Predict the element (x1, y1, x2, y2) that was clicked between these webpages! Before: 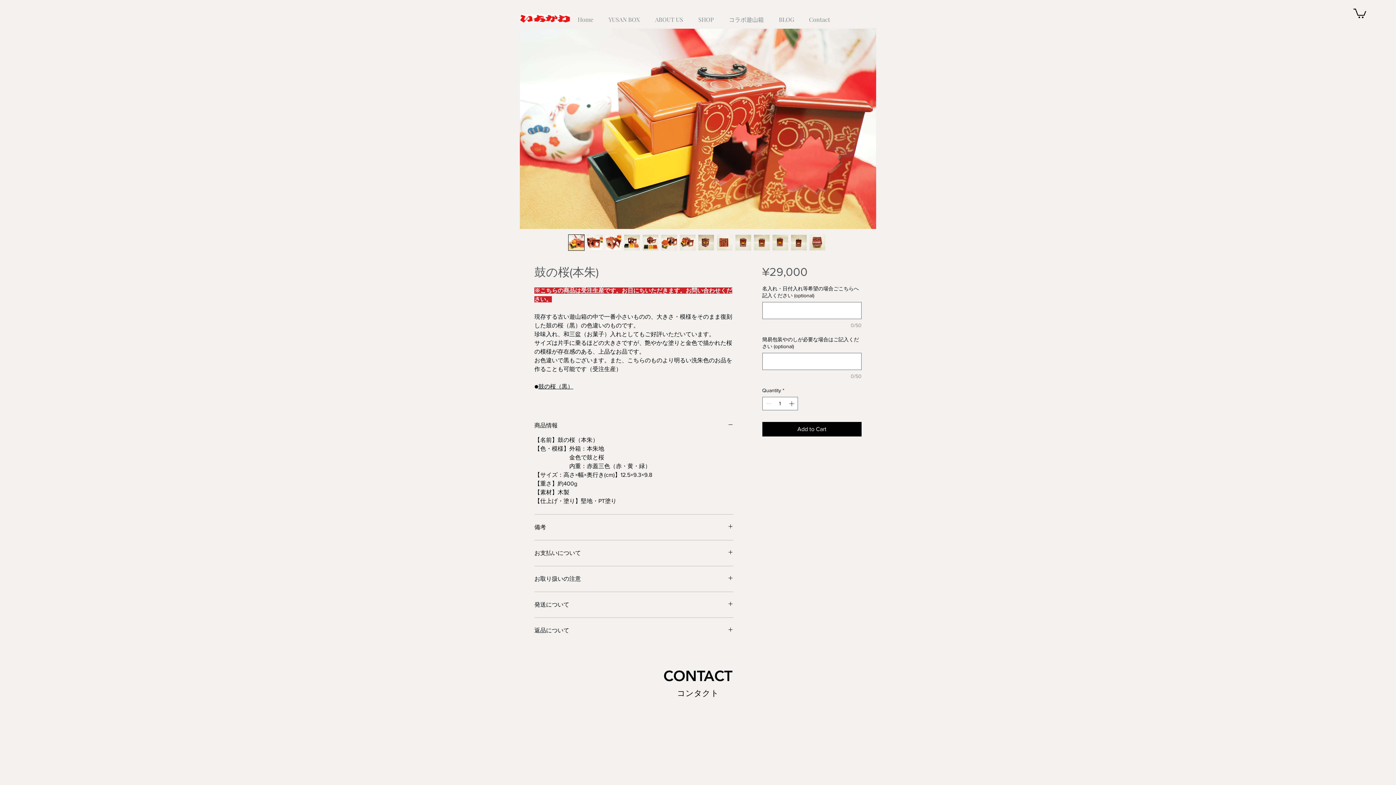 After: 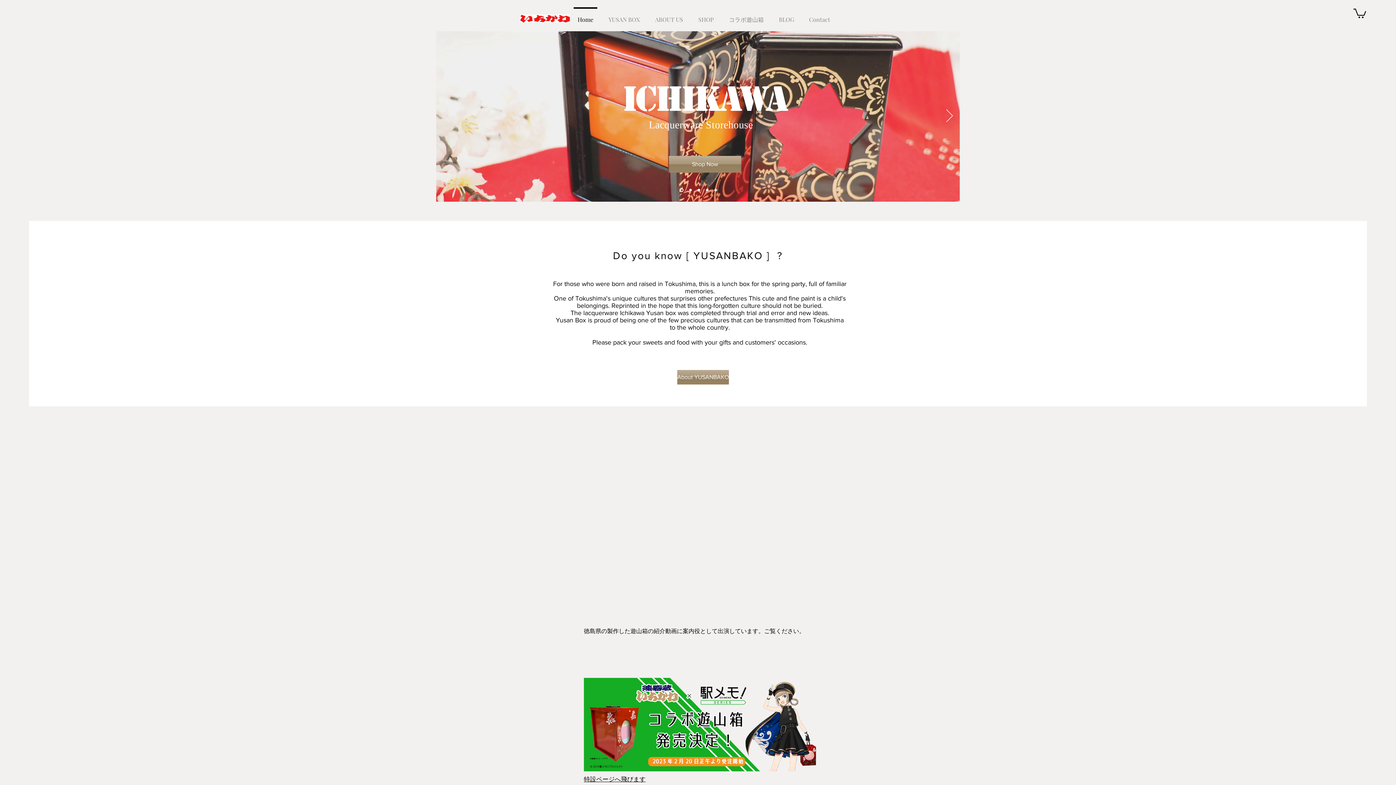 Action: bbox: (801, 7, 837, 25) label: Contact